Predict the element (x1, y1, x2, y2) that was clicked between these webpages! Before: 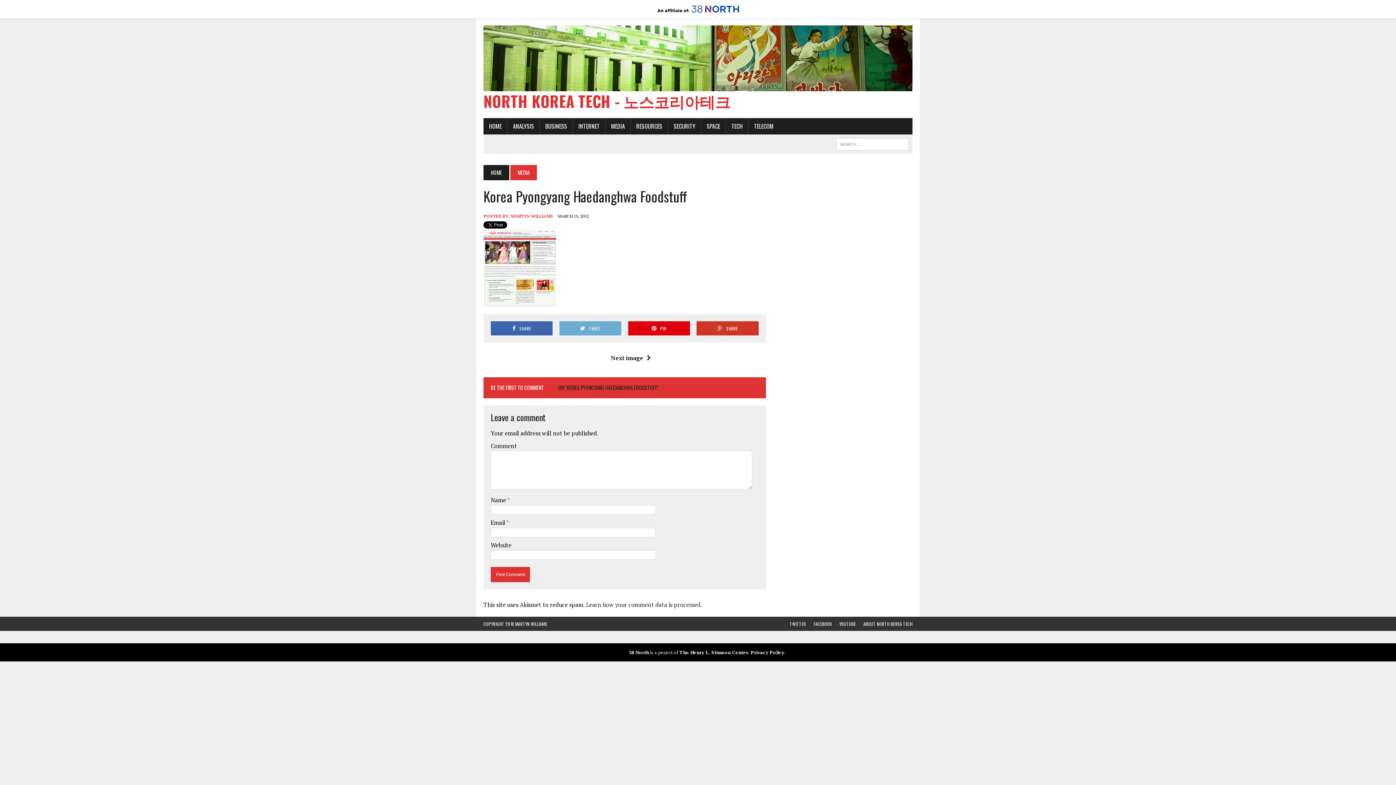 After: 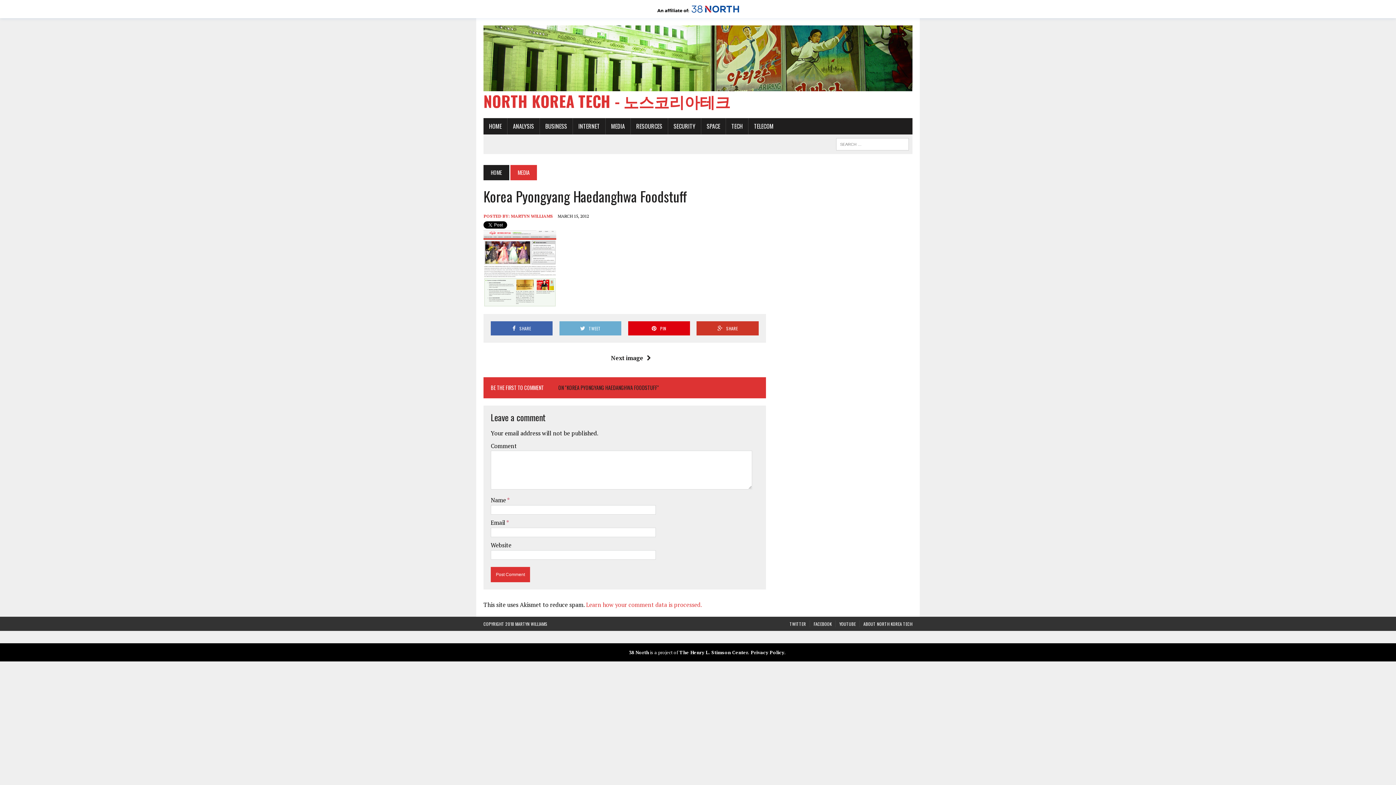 Action: bbox: (586, 601, 702, 609) label: Learn how your comment data is processed.